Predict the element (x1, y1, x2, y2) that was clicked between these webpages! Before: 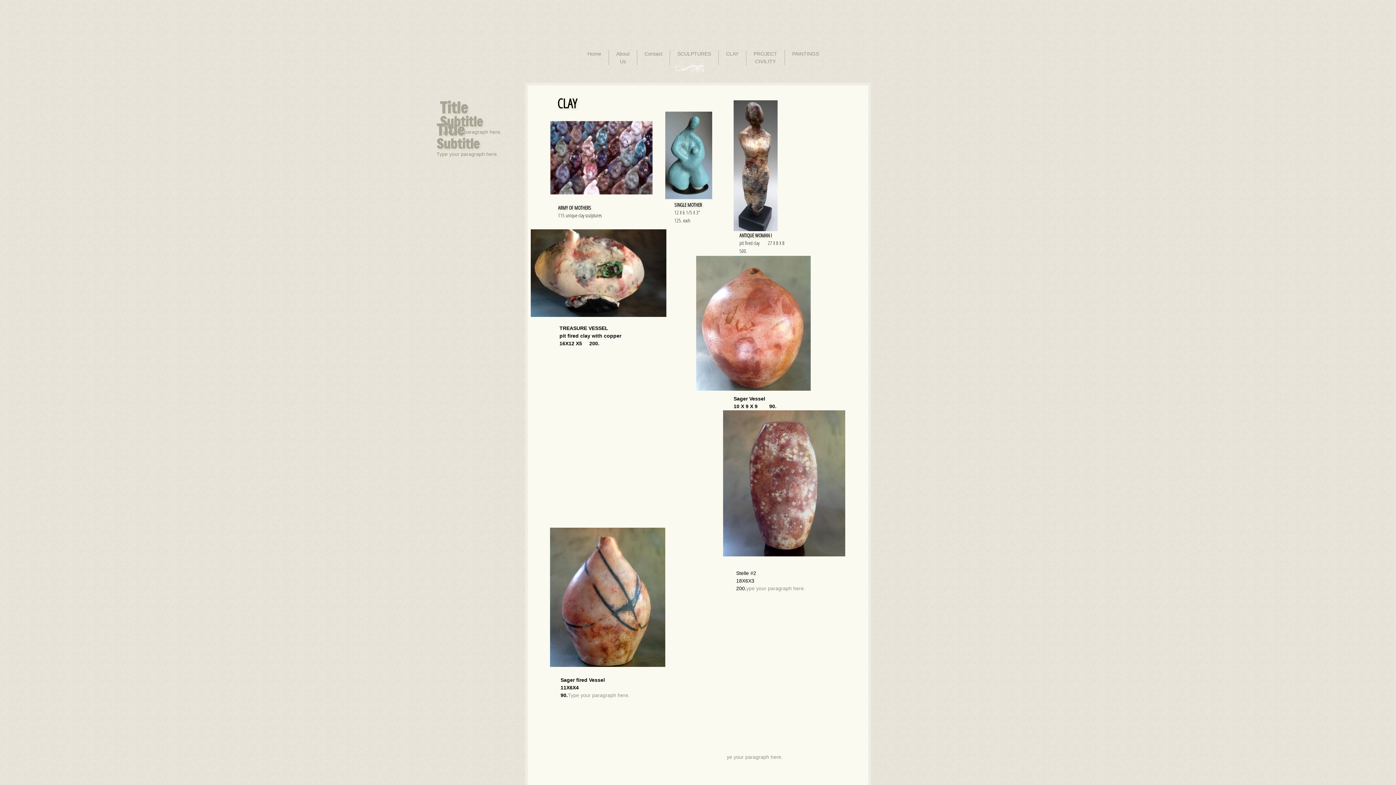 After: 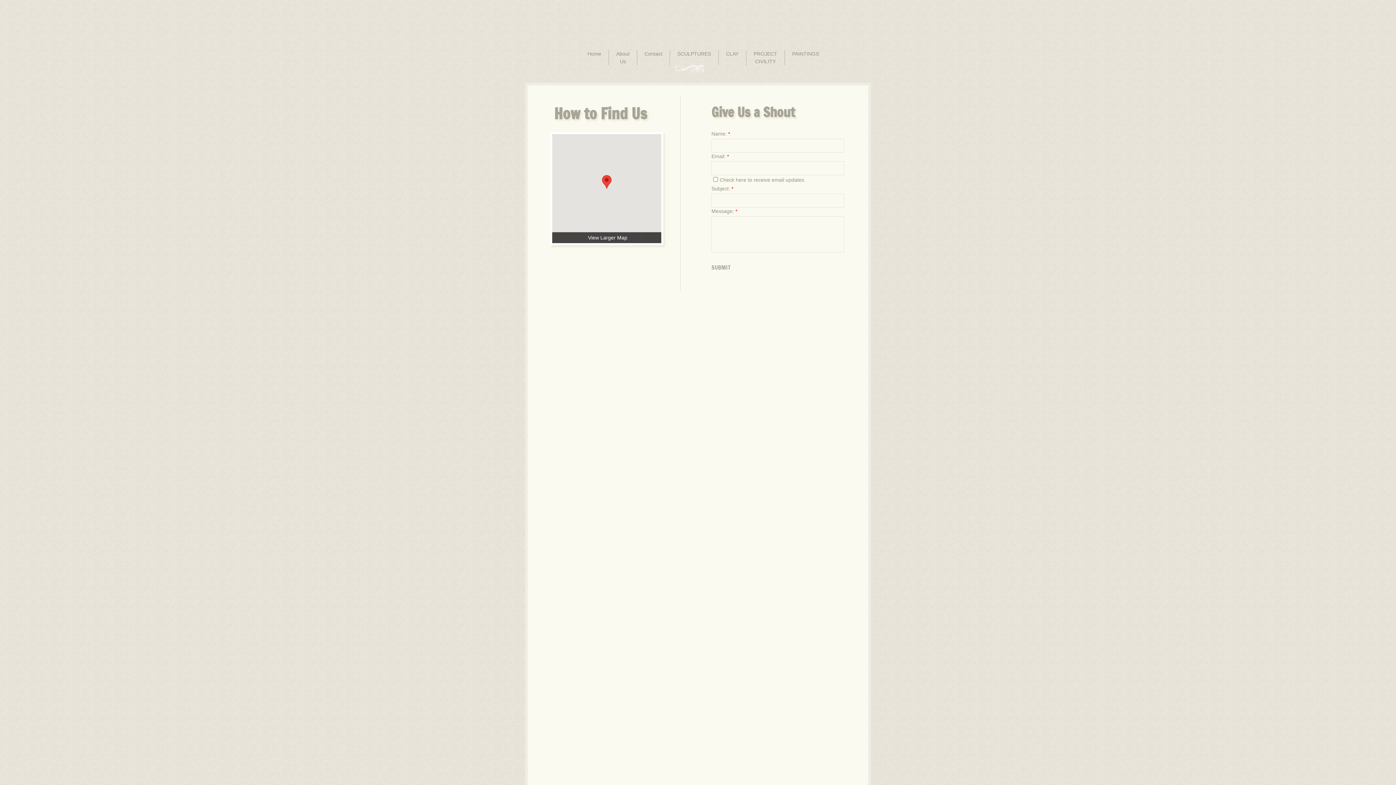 Action: label: Contact bbox: (644, 50, 662, 56)